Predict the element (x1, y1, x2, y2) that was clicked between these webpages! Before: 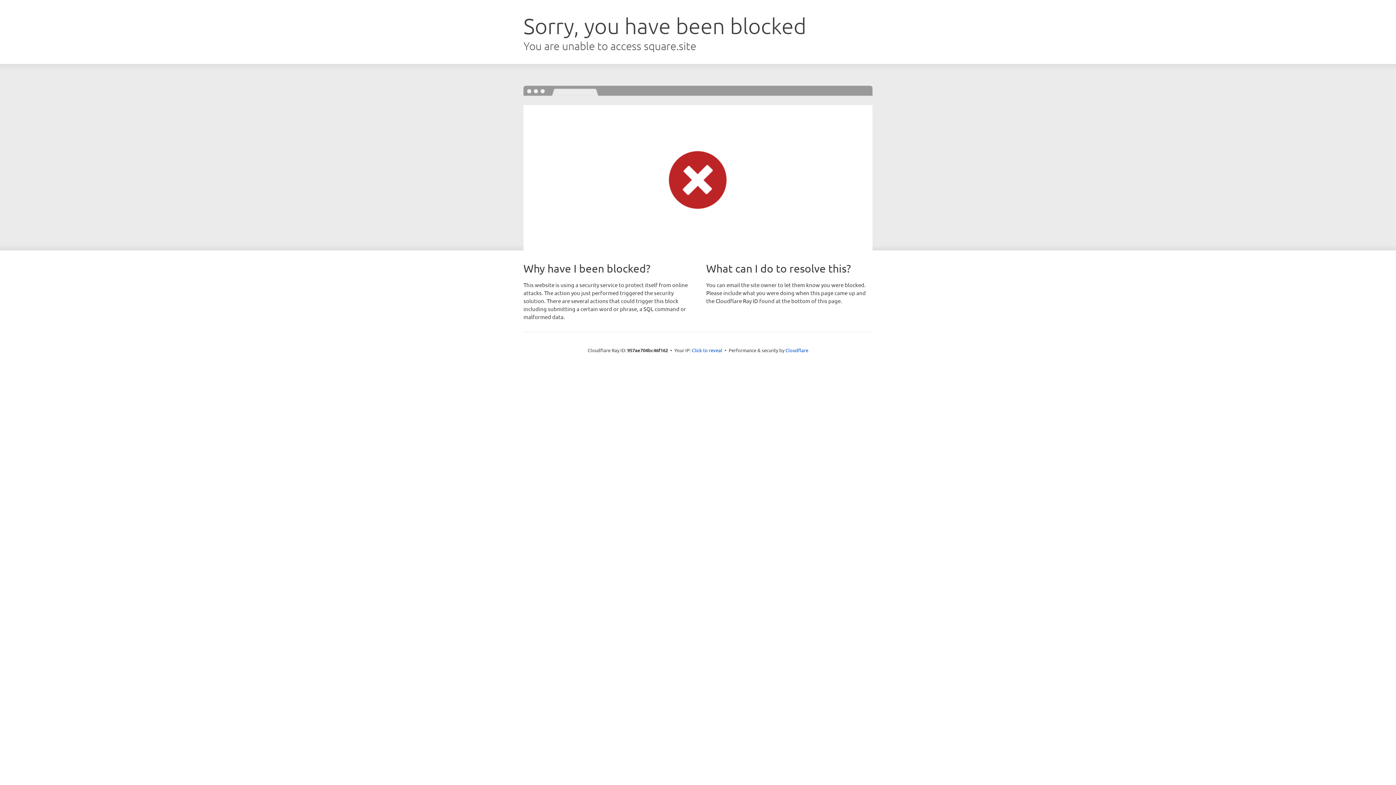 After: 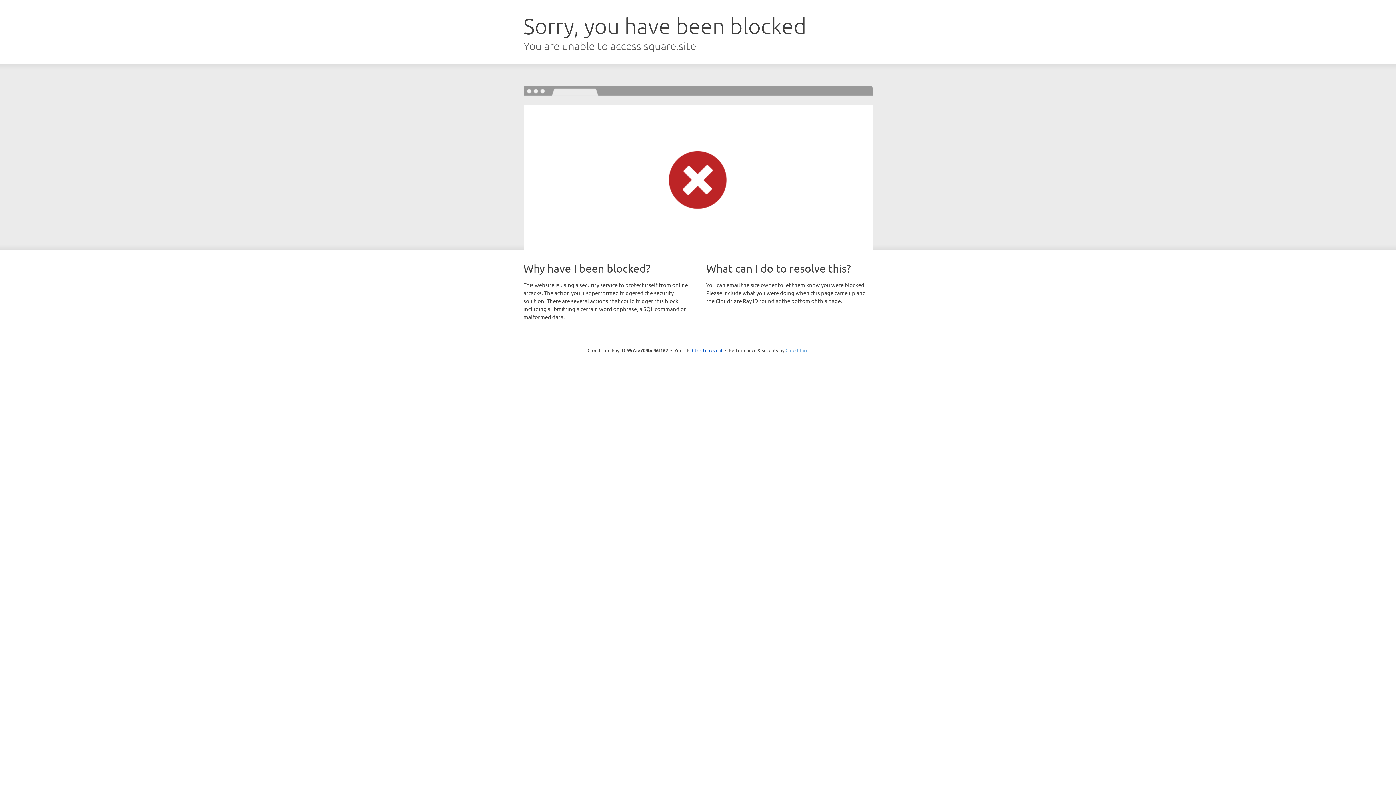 Action: label: Cloudflare bbox: (785, 347, 808, 353)